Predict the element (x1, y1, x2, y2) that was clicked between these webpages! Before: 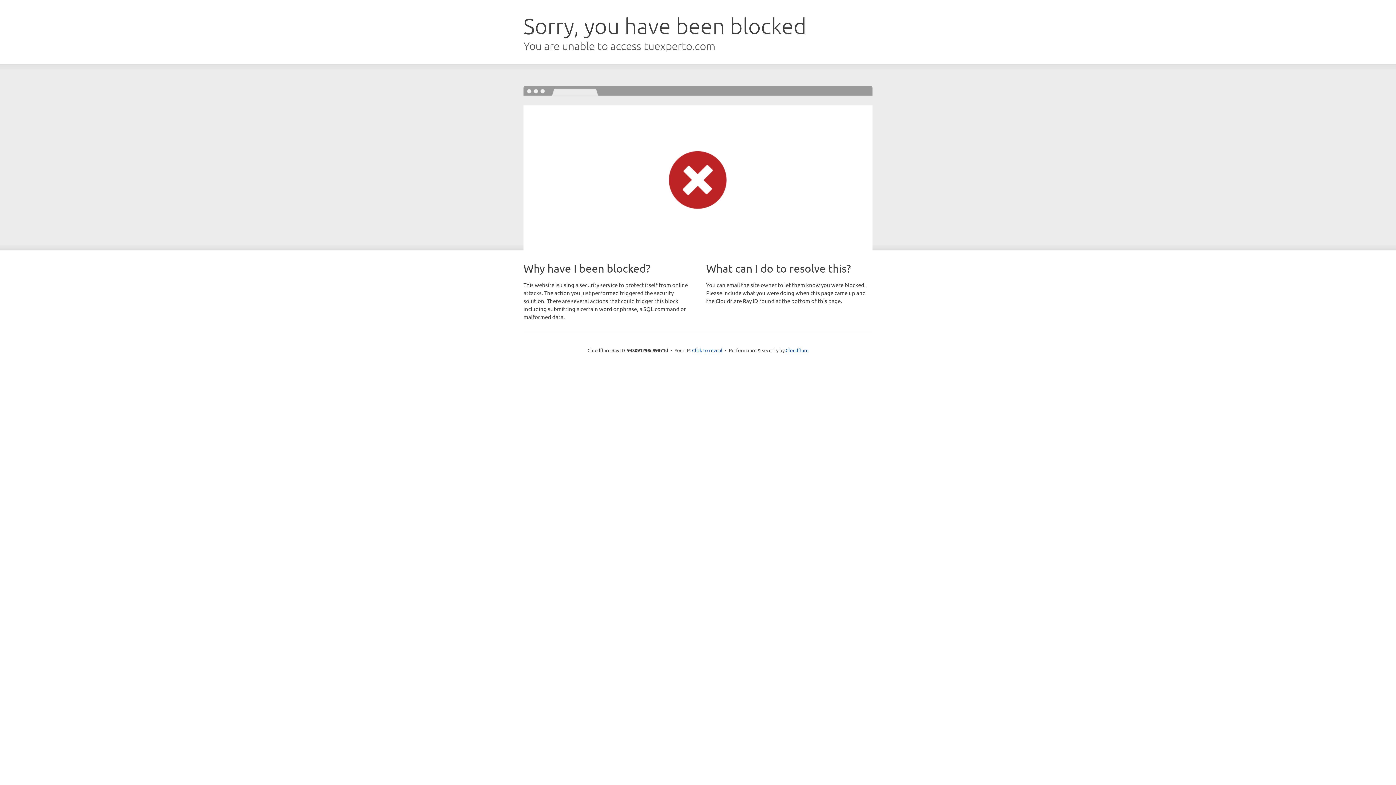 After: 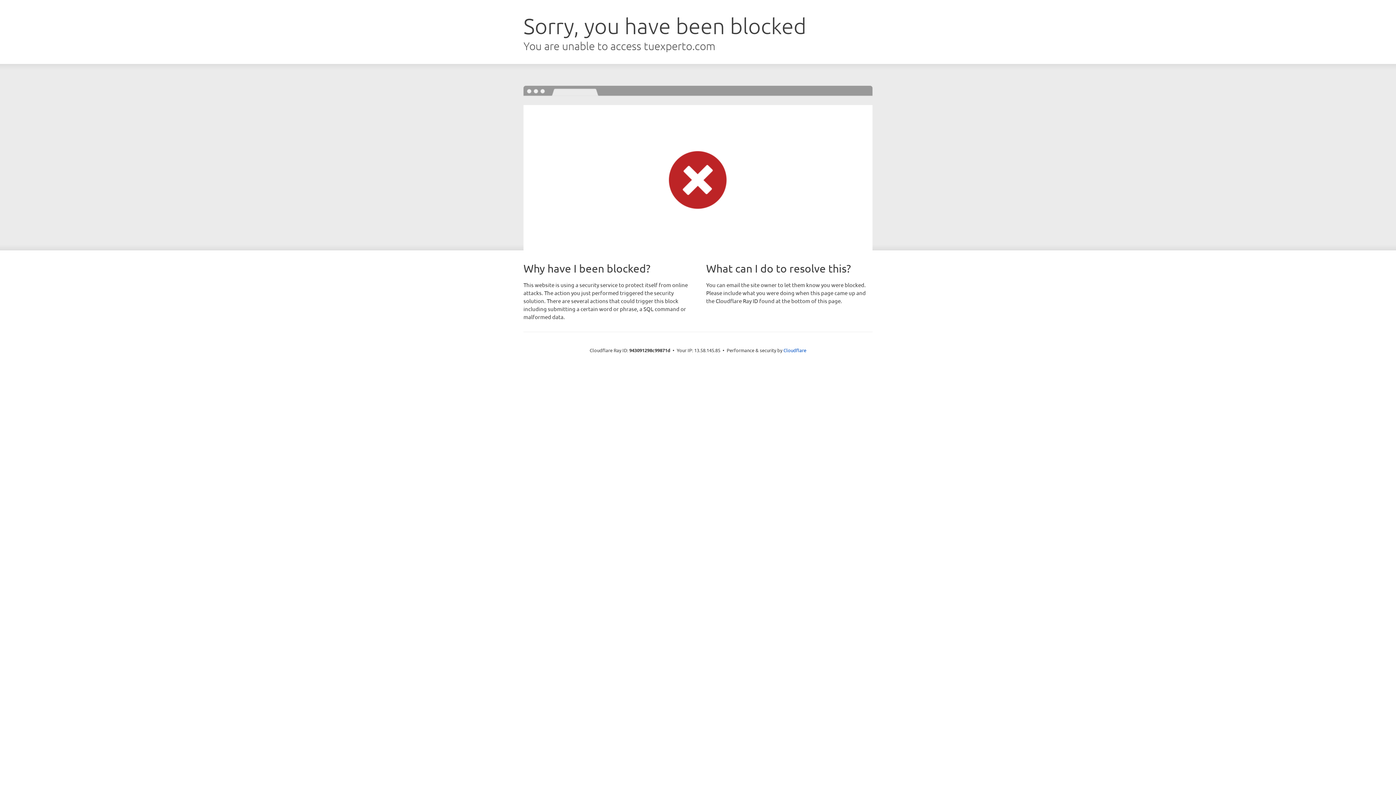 Action: label: Click to reveal bbox: (692, 346, 722, 353)